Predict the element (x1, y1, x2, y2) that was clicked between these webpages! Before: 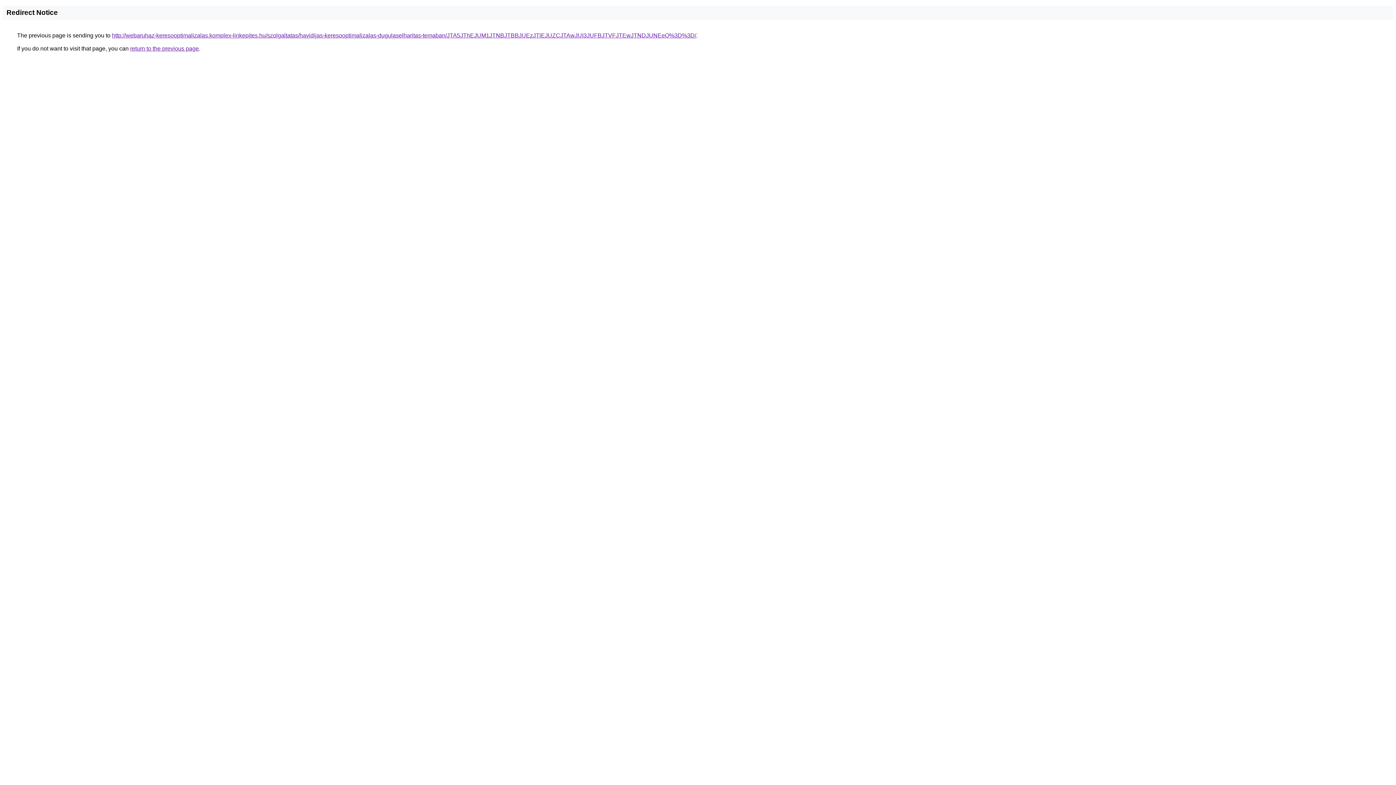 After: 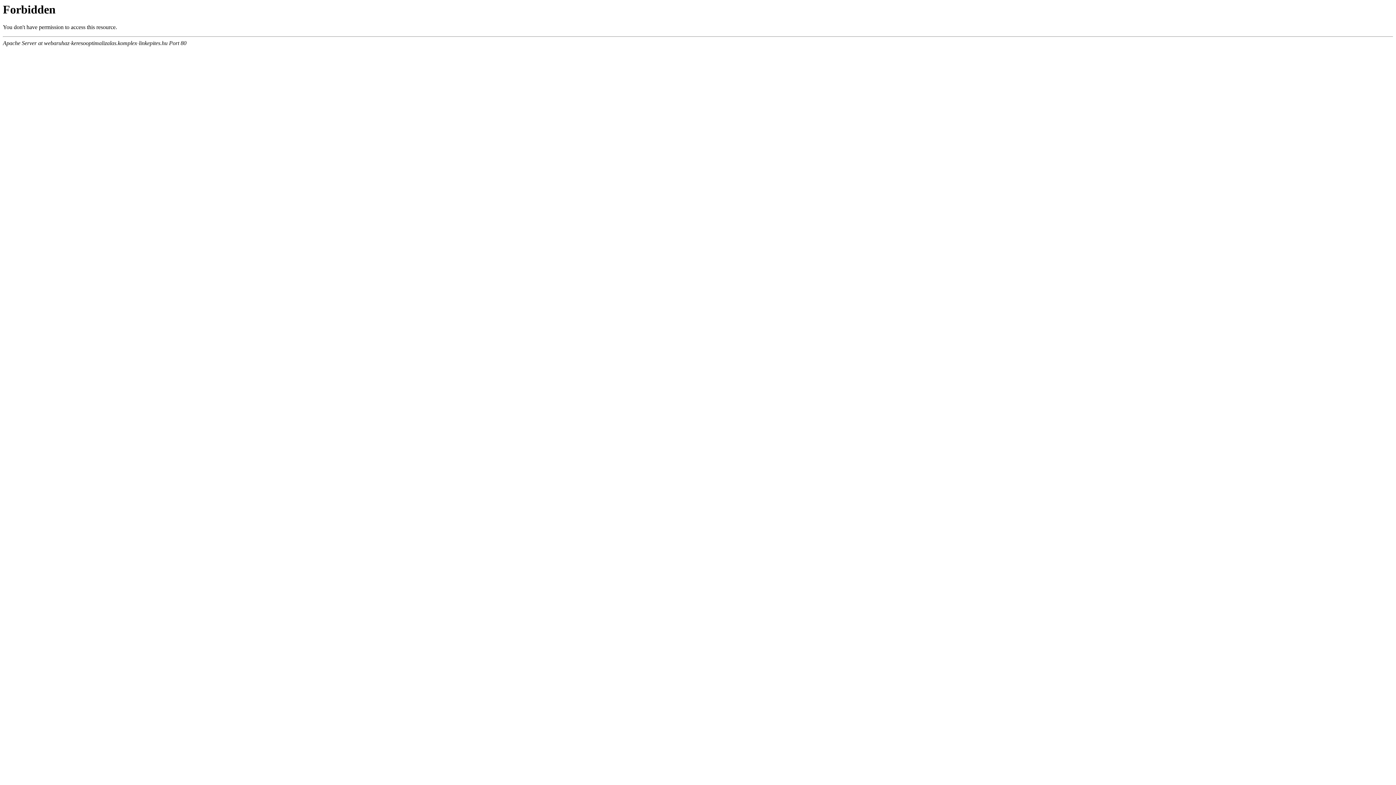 Action: label: http://webaruhaz-keresooptimalizalas.komplex-linkepites.hu/szolgaltatas/havidijas-keresooptimalizalas-dugulaselharitas-temaban/JTA5JThEJUM1JTNBJTBBJUEzJTlEJUZCJTAwJUI3JUFBJTVFJTEwJTNDJUNEeQ%3D%3D/ bbox: (112, 32, 696, 38)